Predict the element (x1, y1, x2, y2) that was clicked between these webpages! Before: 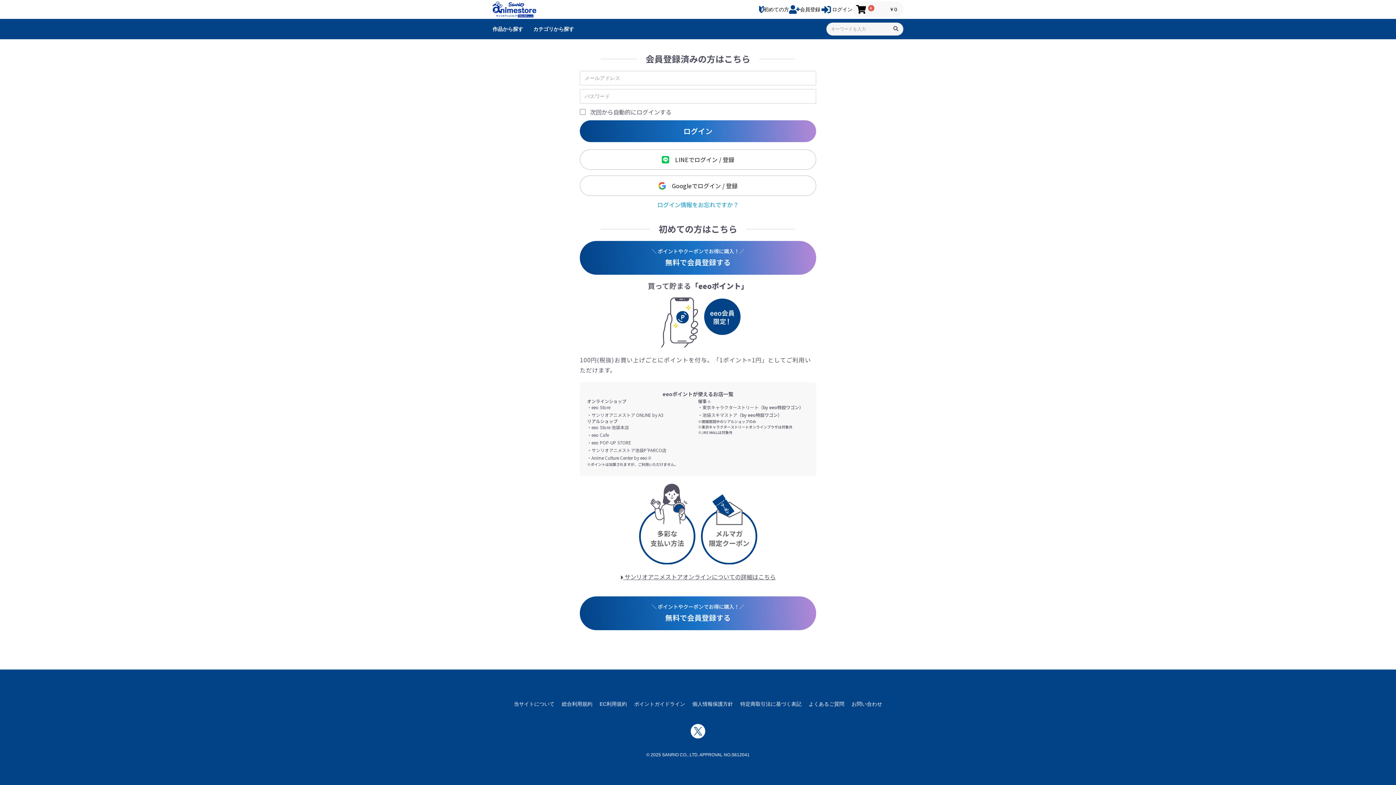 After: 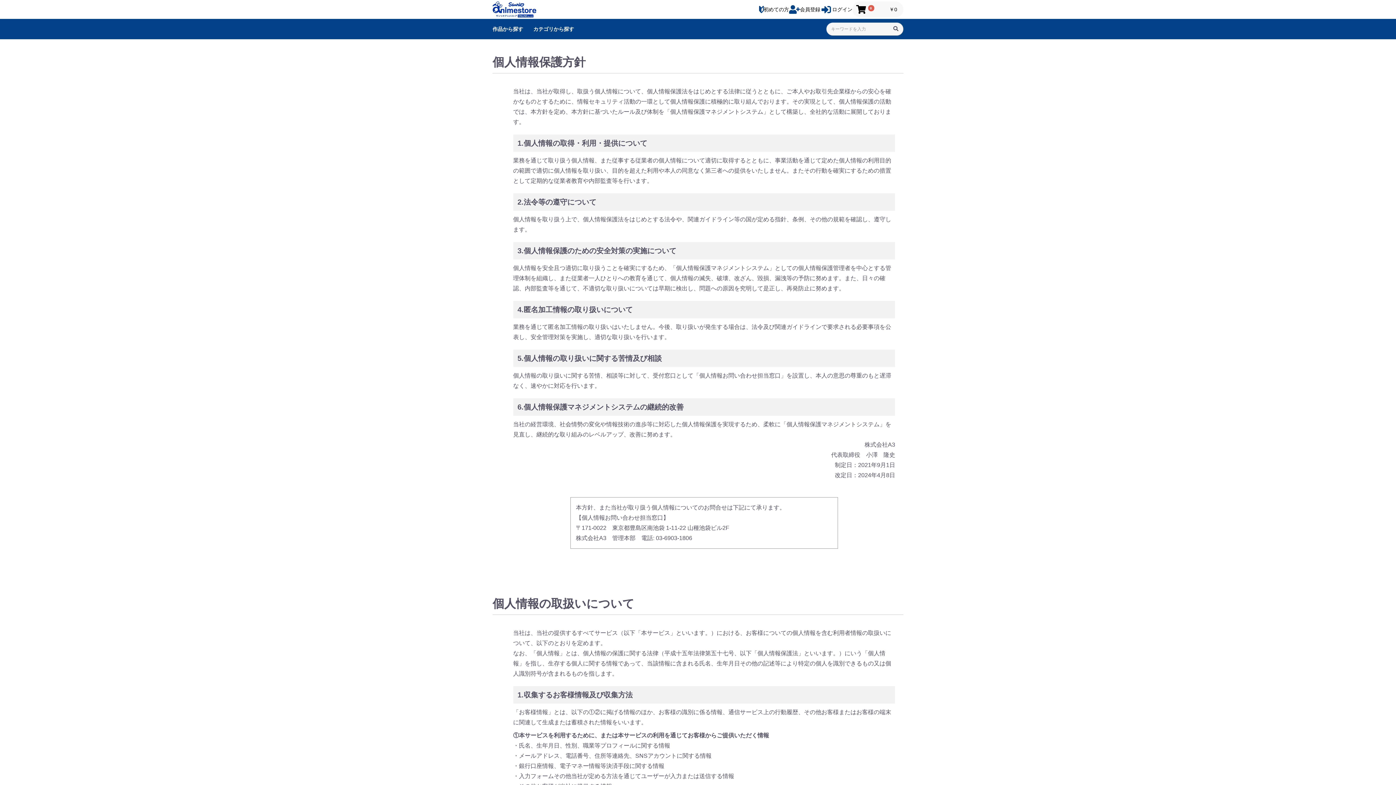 Action: label: 個人情報保護方針 bbox: (692, 699, 733, 708)